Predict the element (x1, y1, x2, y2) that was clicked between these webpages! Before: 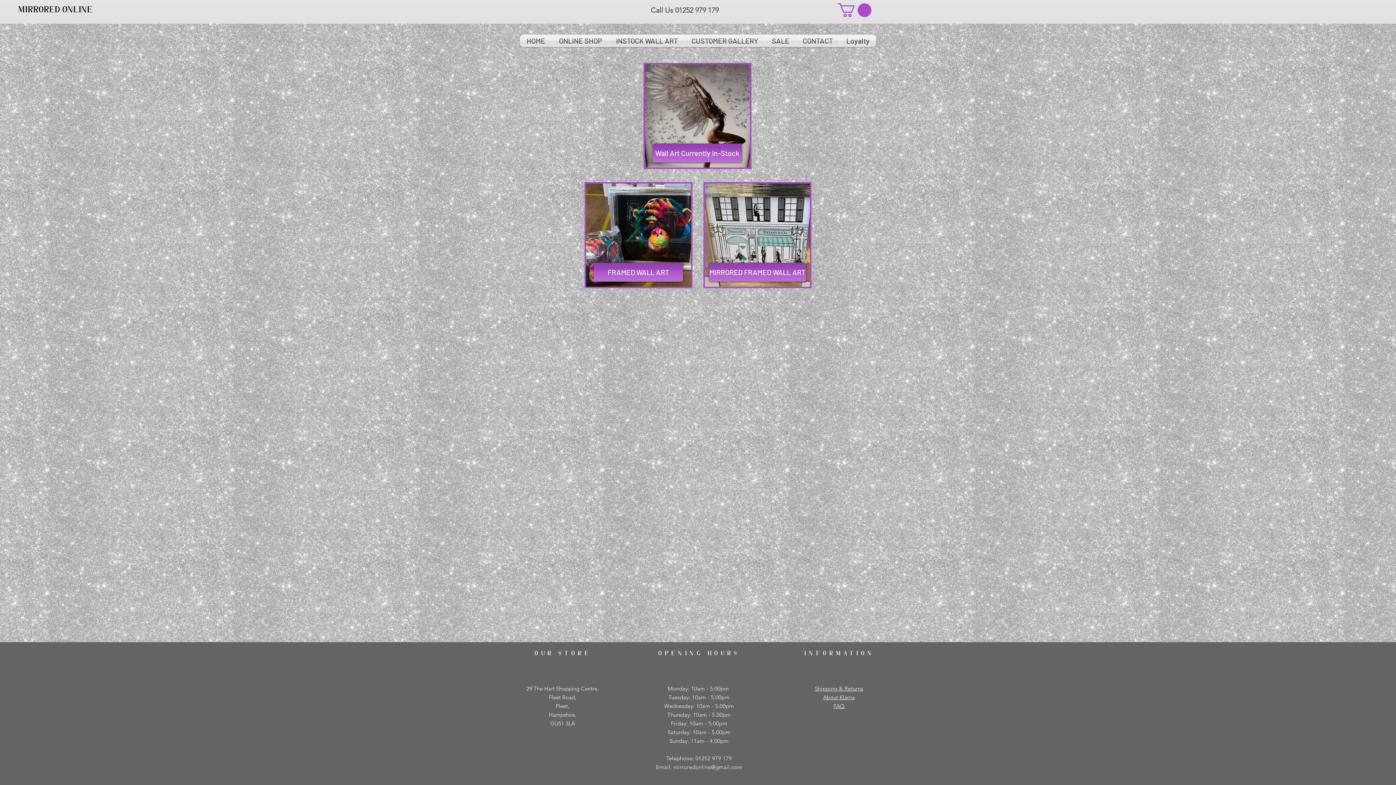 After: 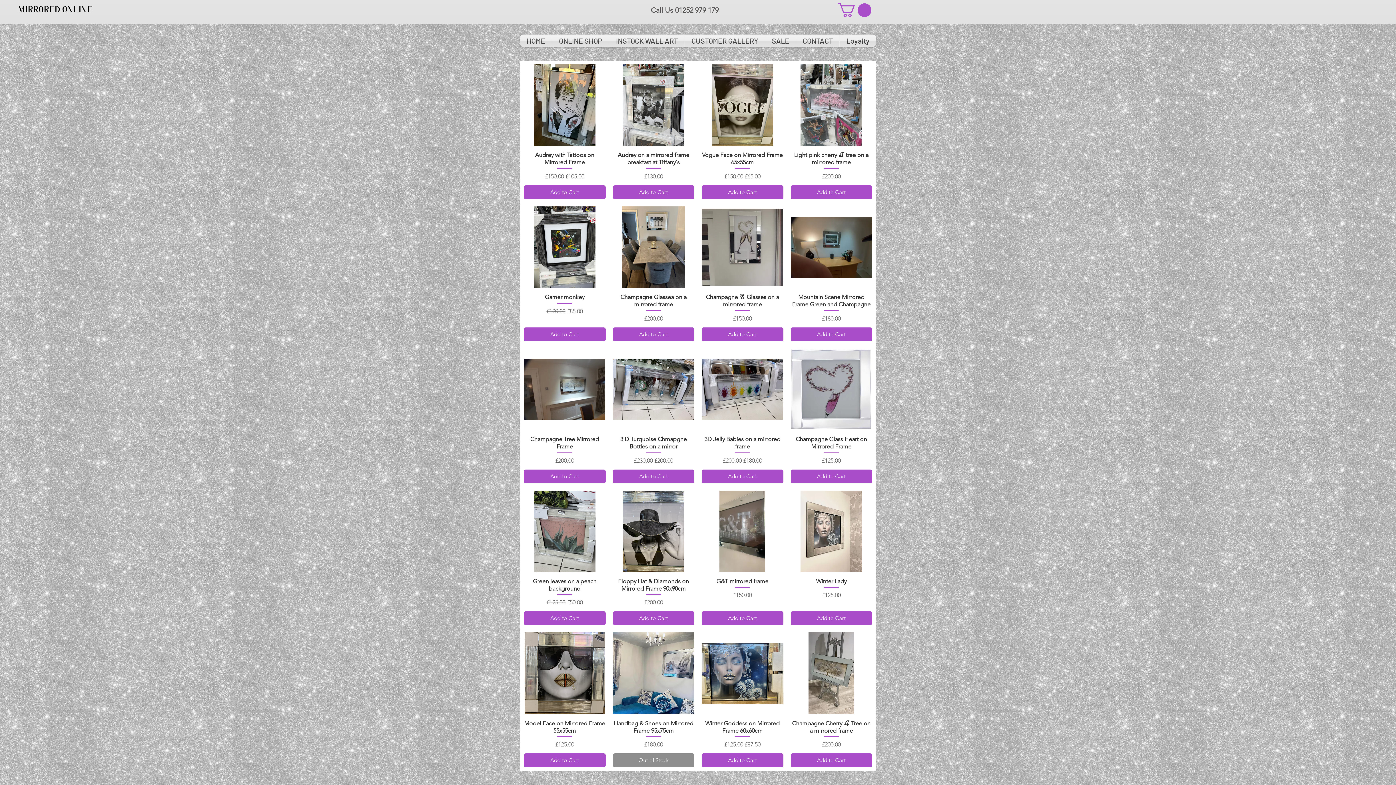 Action: label: MIRRORED FRAMED WALL ART bbox: (709, 262, 806, 281)